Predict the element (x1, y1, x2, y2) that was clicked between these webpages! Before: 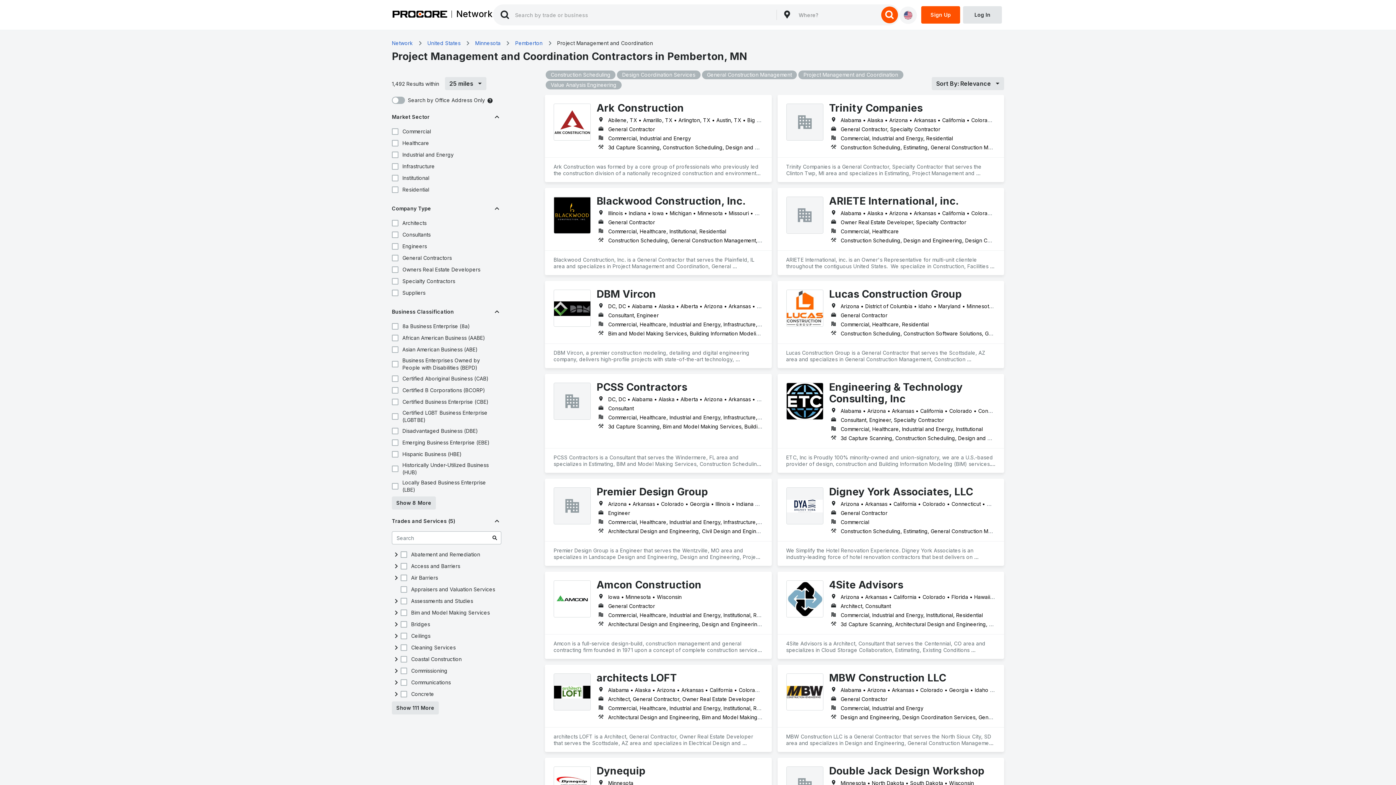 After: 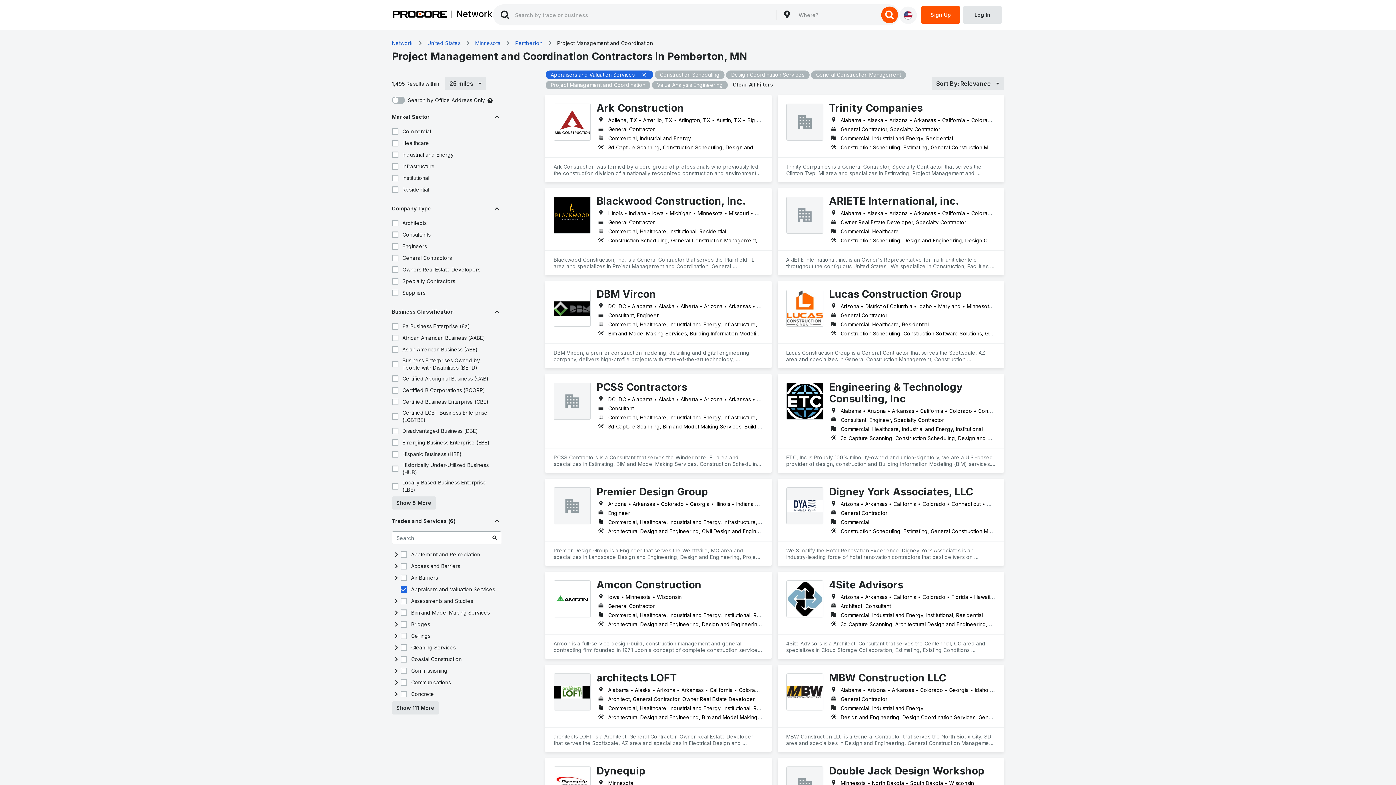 Action: bbox: (399, 585, 408, 594)